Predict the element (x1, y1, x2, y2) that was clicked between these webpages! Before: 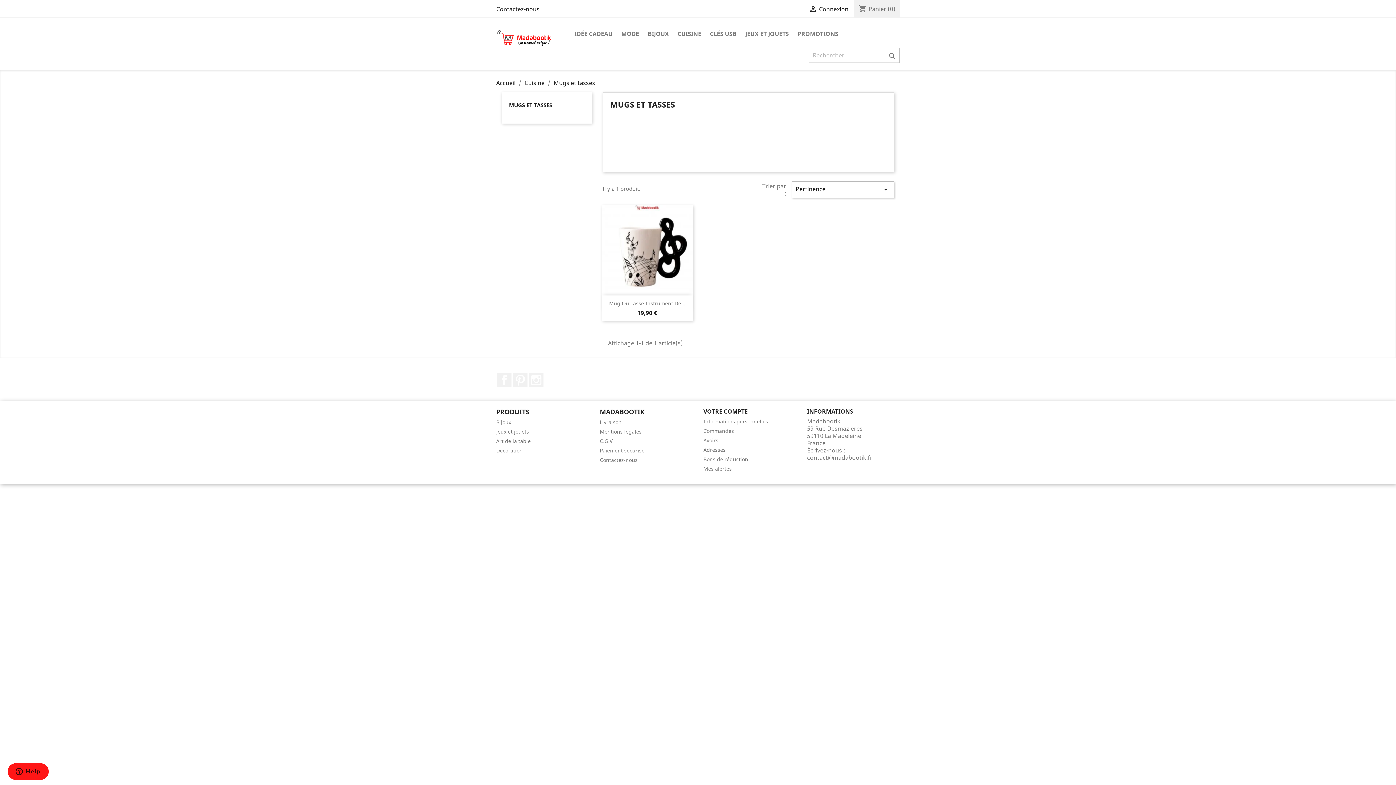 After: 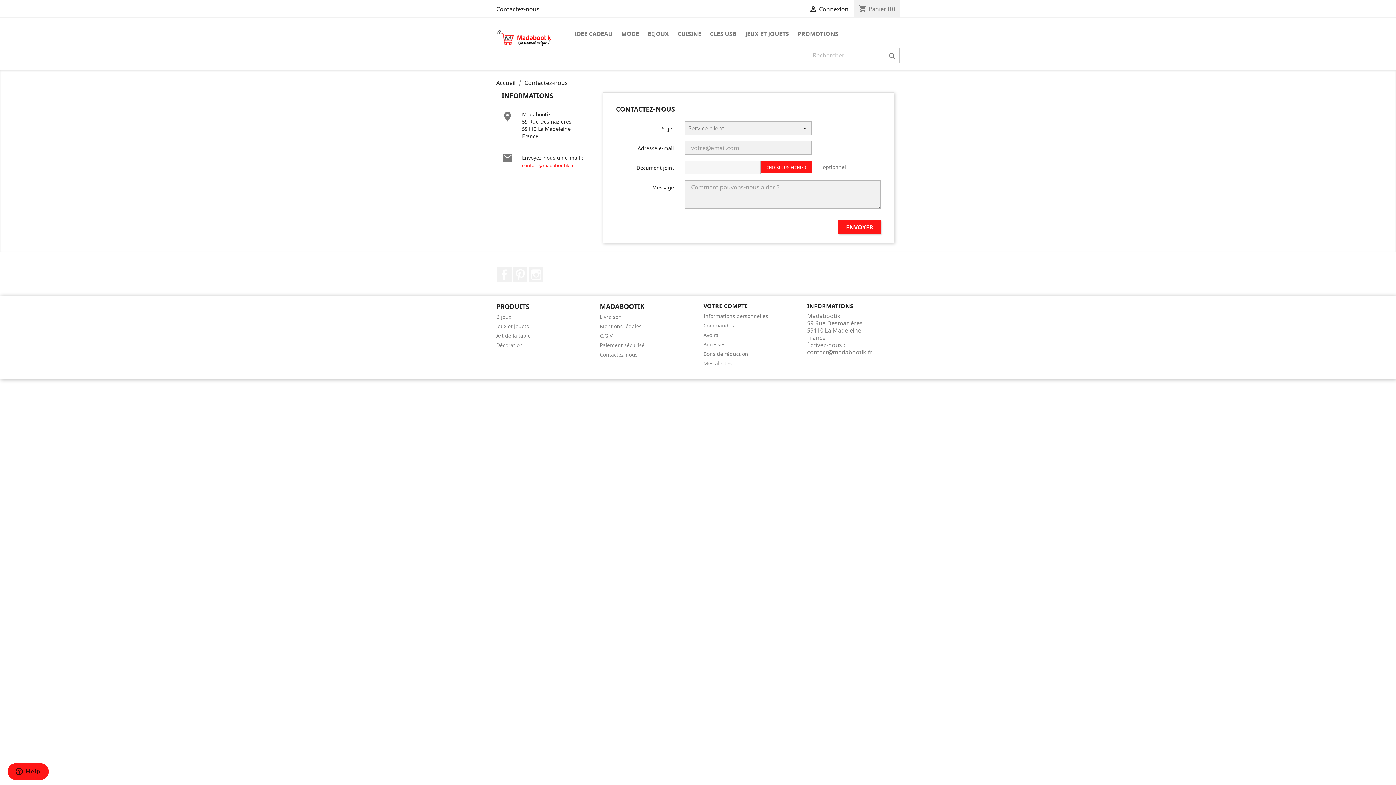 Action: label: Contactez-nous bbox: (496, 5, 539, 13)